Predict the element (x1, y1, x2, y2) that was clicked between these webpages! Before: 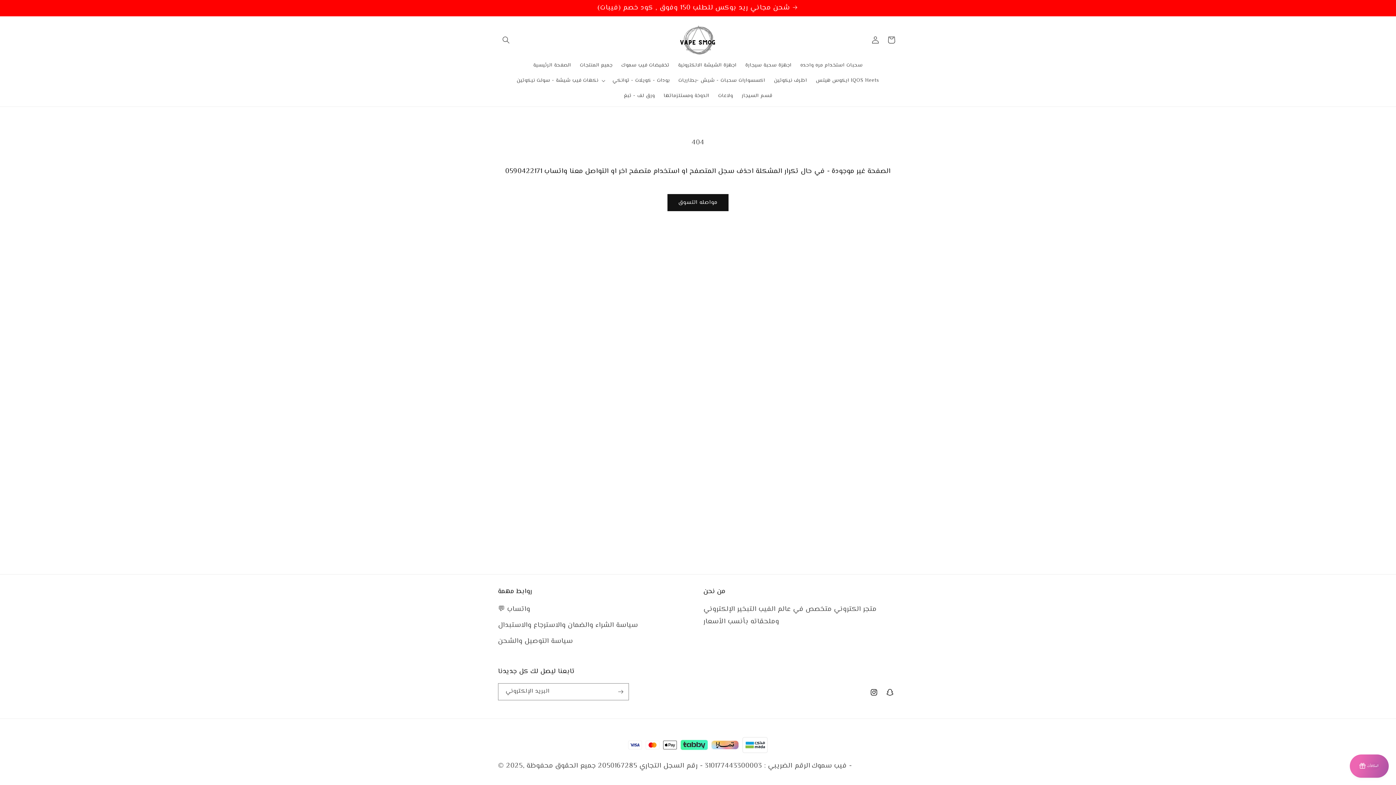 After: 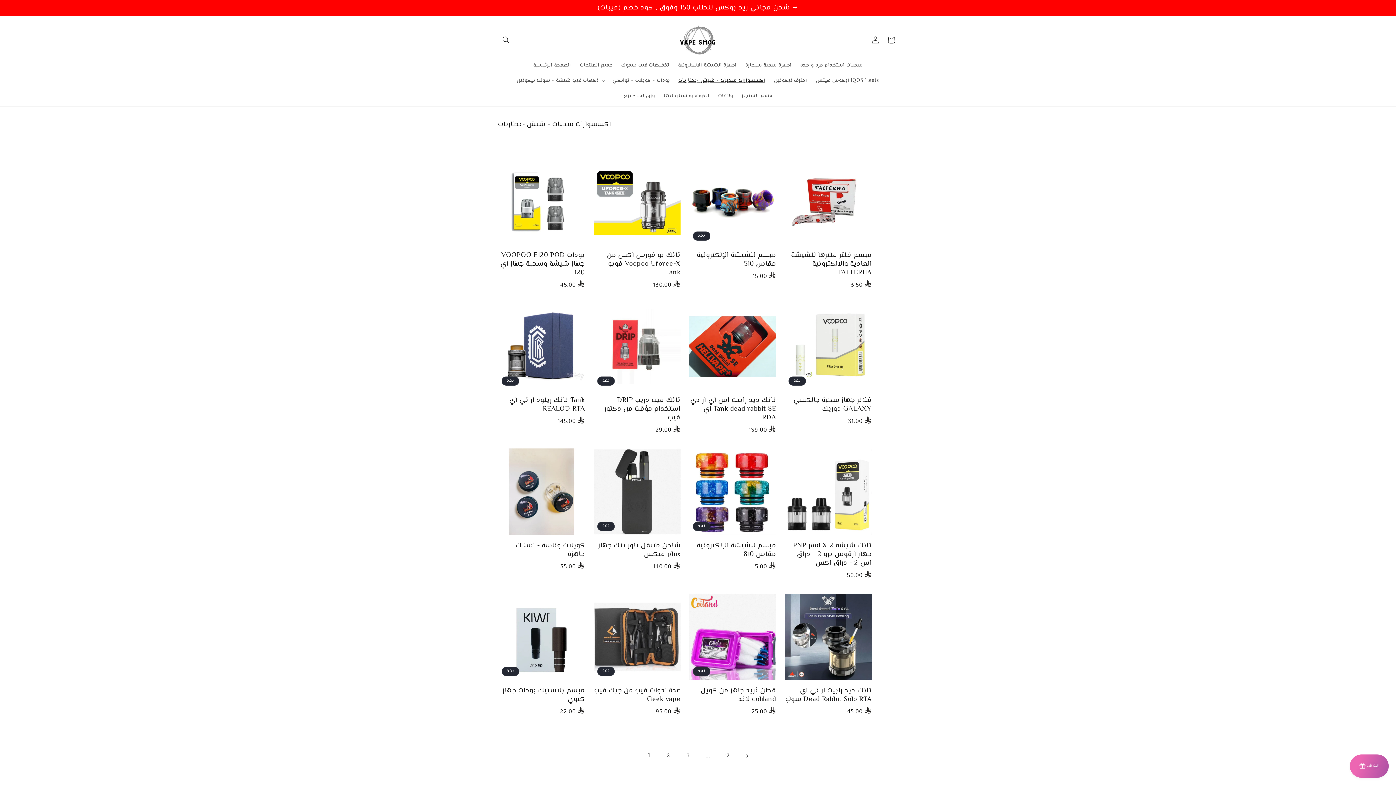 Action: bbox: (674, 73, 769, 88) label: اكسسوارات سحبات - شيش -بطاريات